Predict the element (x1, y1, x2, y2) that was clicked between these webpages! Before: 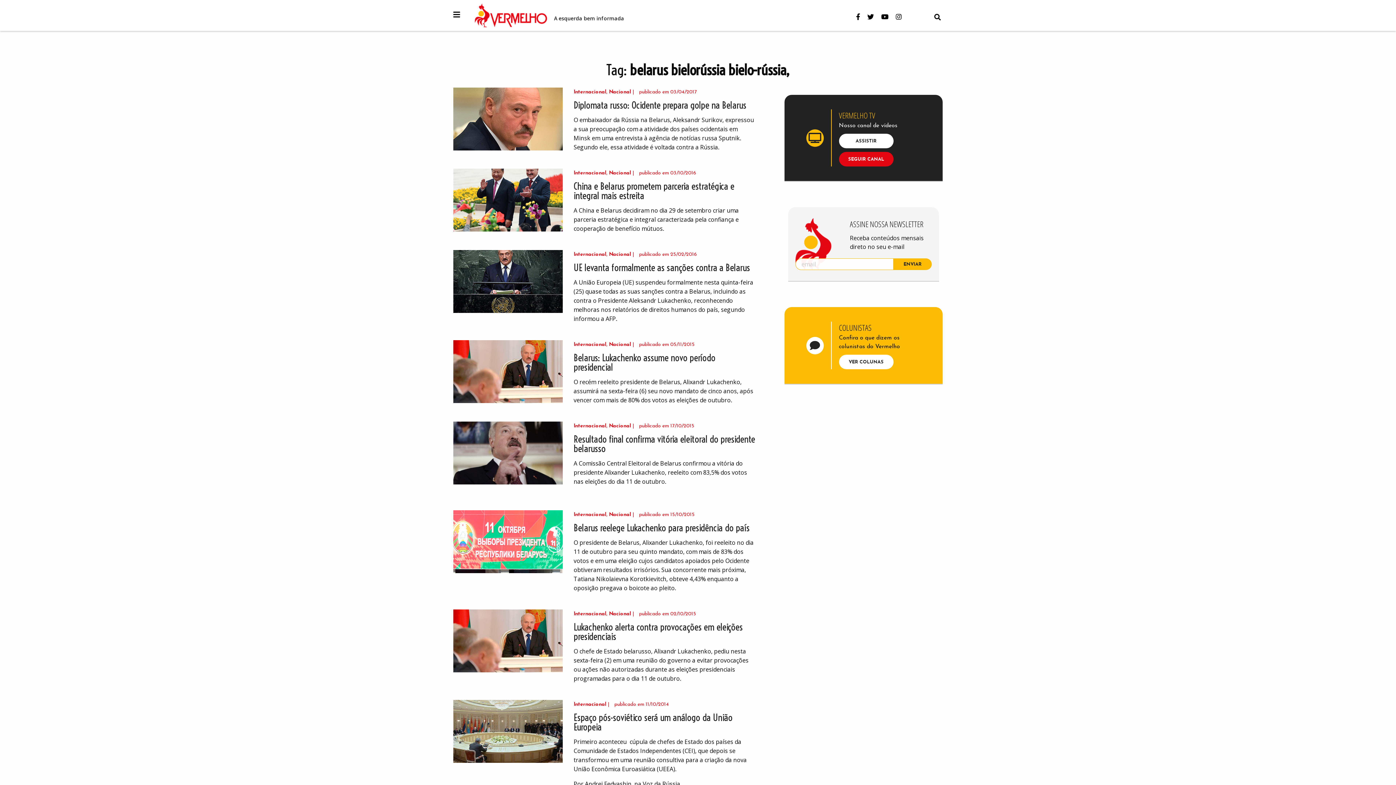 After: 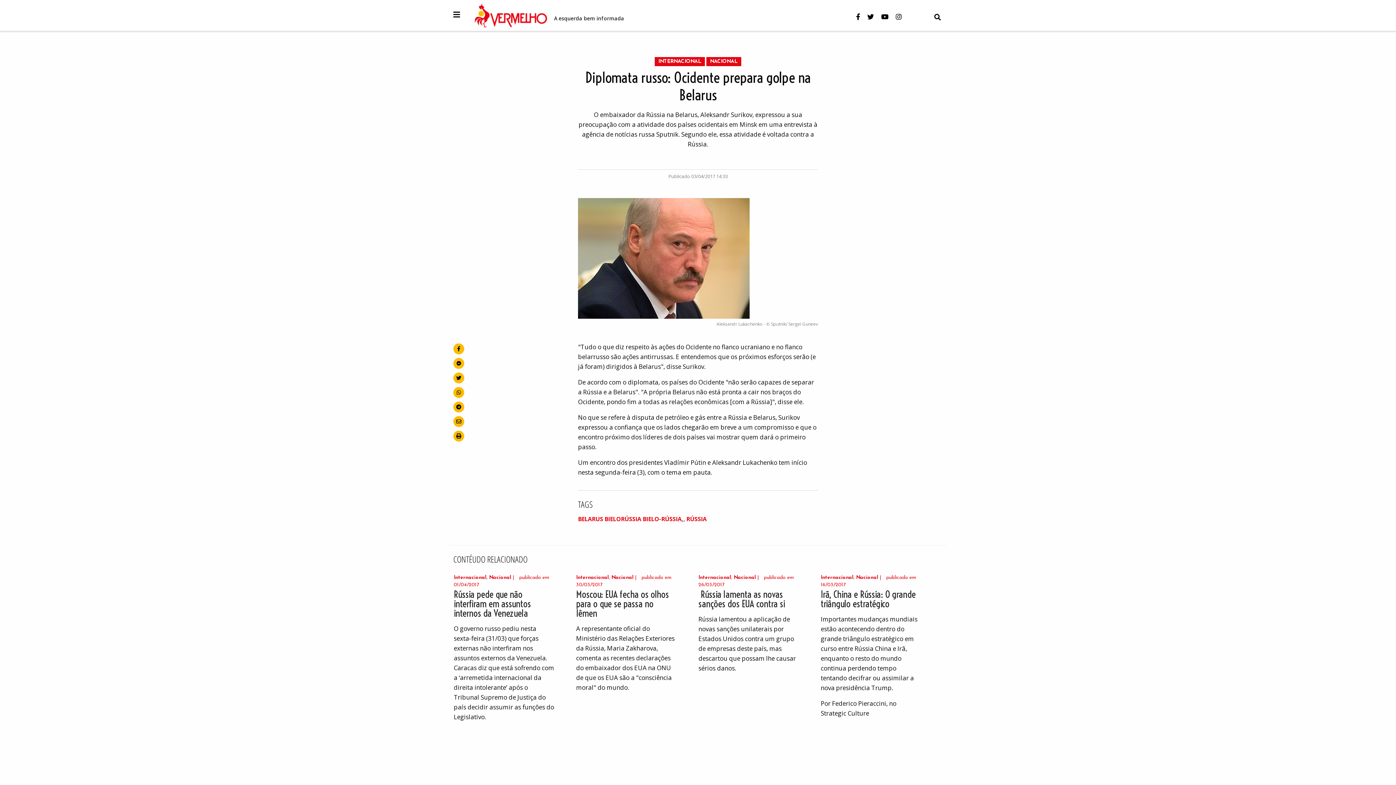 Action: bbox: (573, 100, 746, 110) label: Diplomata russo: Ocidente prepara golpe na Belarus